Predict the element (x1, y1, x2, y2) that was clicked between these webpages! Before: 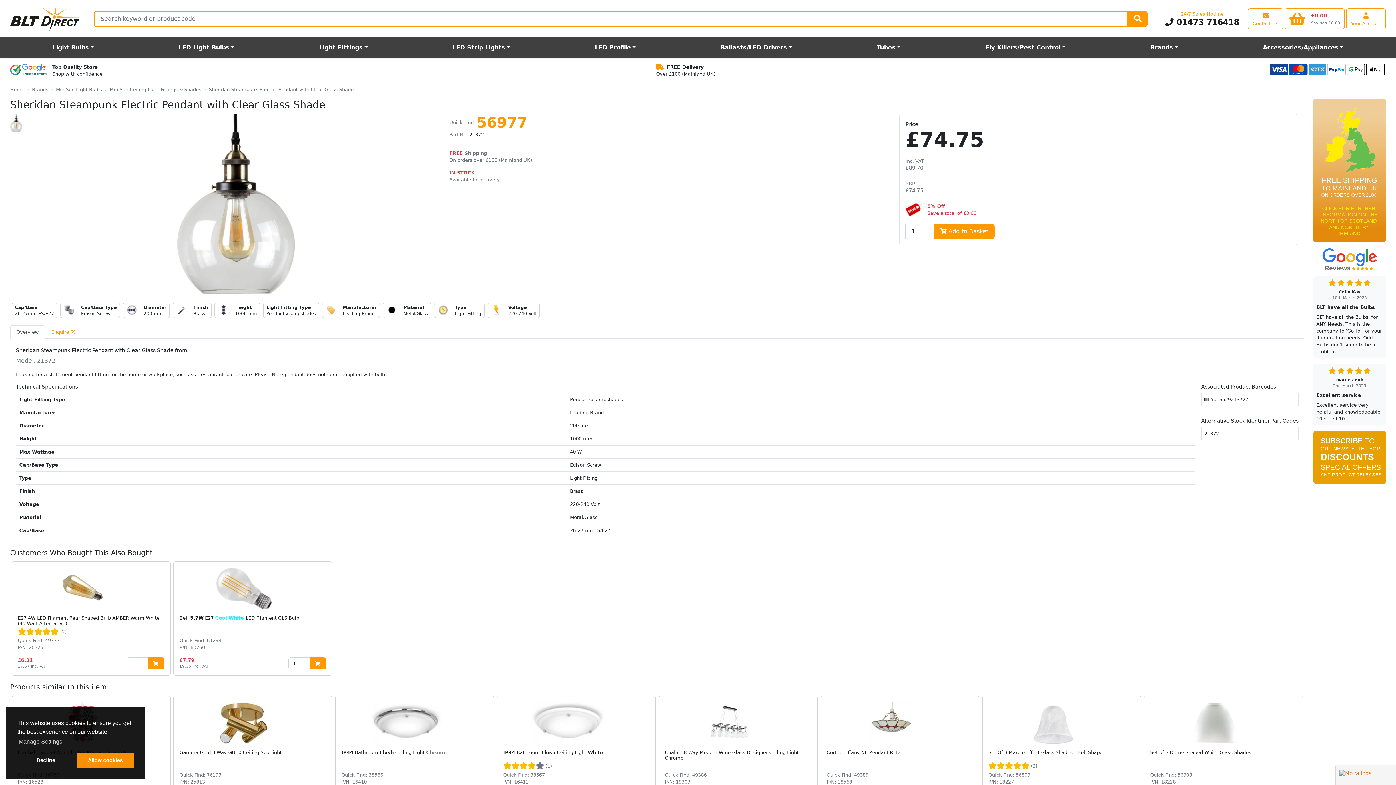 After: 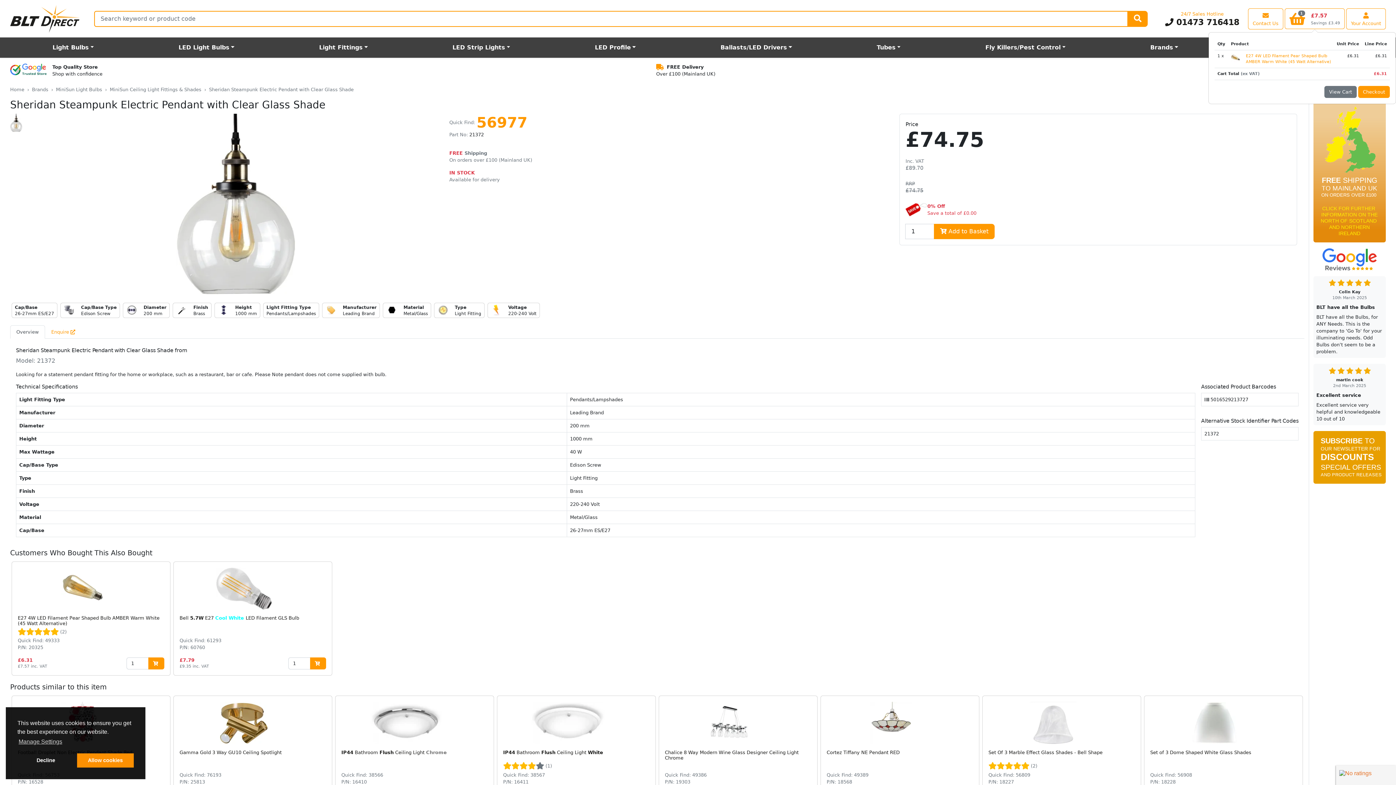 Action: label:   bbox: (148, 657, 164, 669)